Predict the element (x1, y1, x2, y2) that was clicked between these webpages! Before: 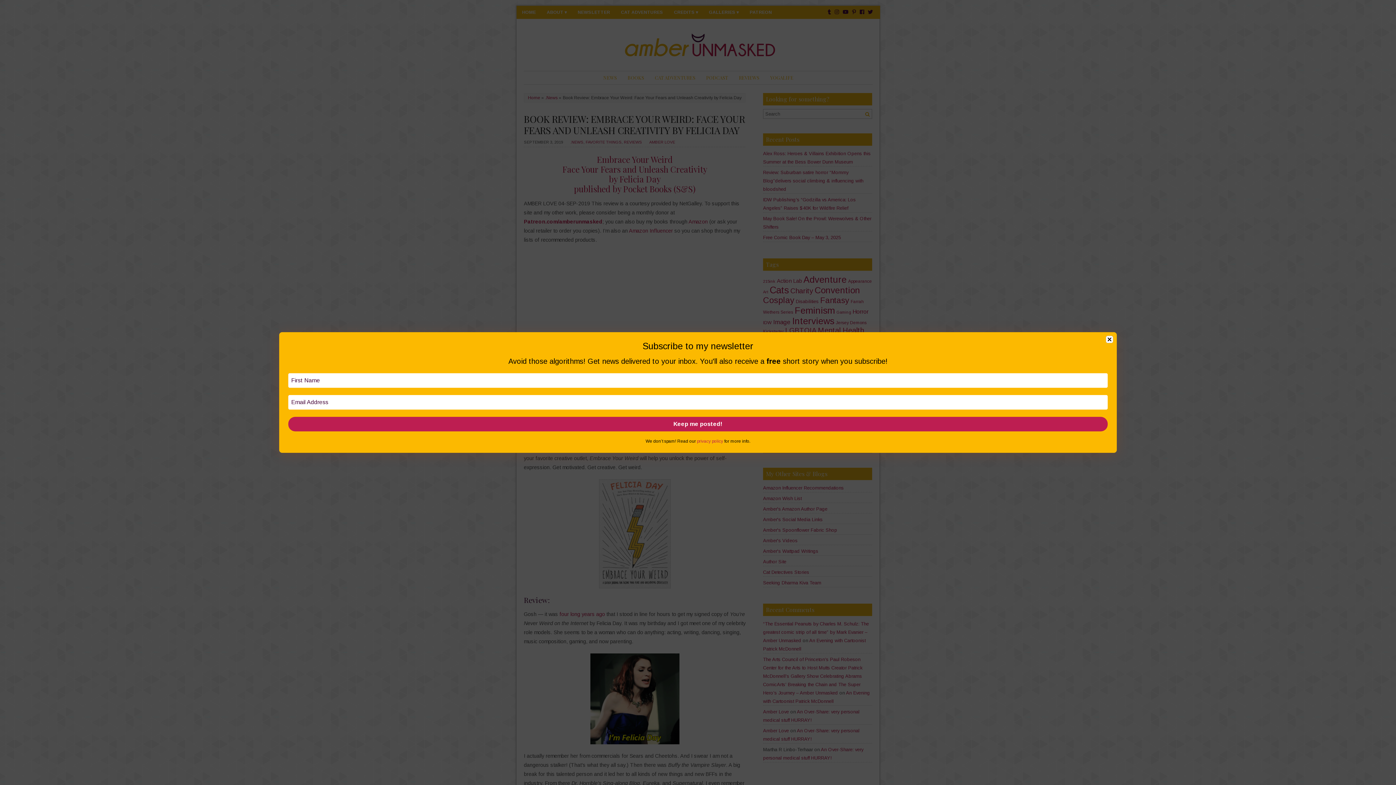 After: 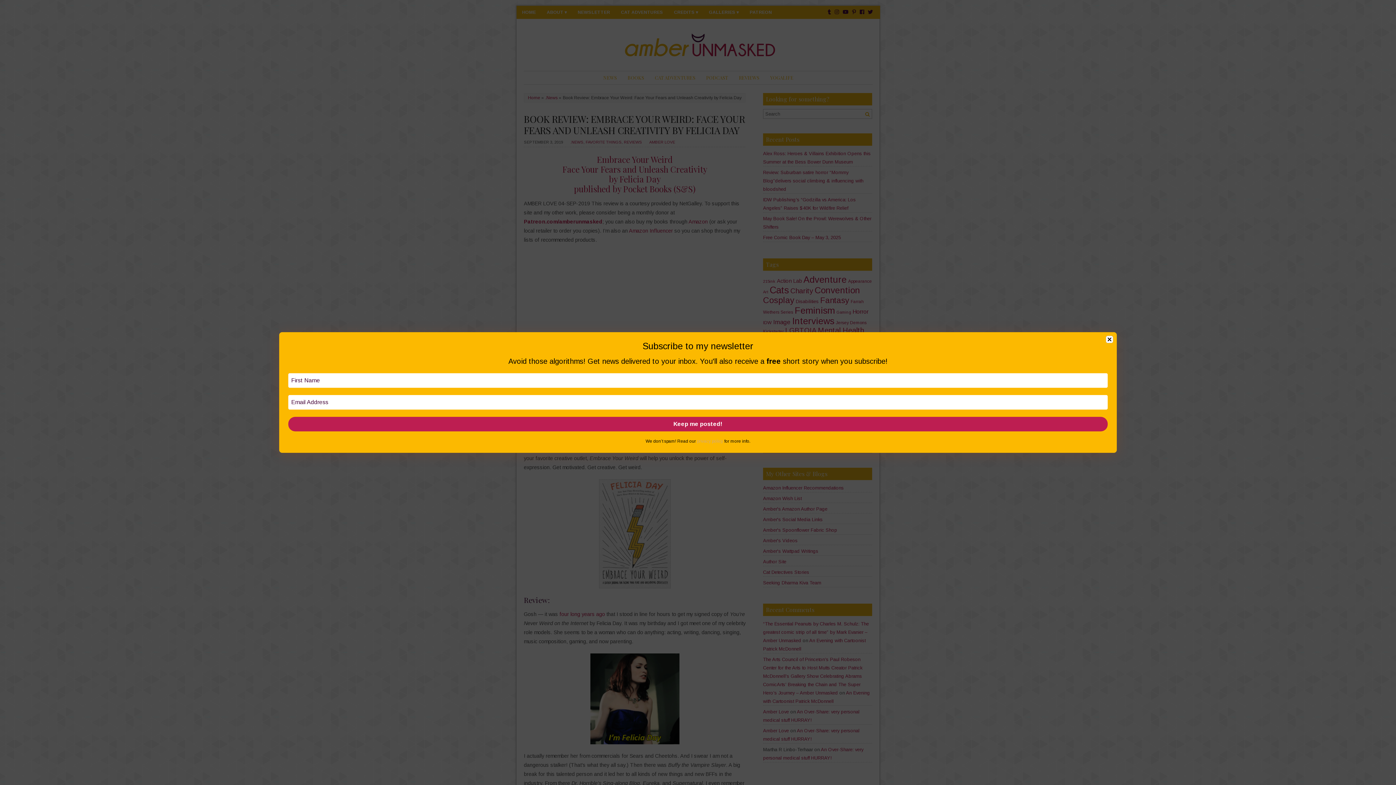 Action: label: privacy policy bbox: (697, 438, 723, 444)